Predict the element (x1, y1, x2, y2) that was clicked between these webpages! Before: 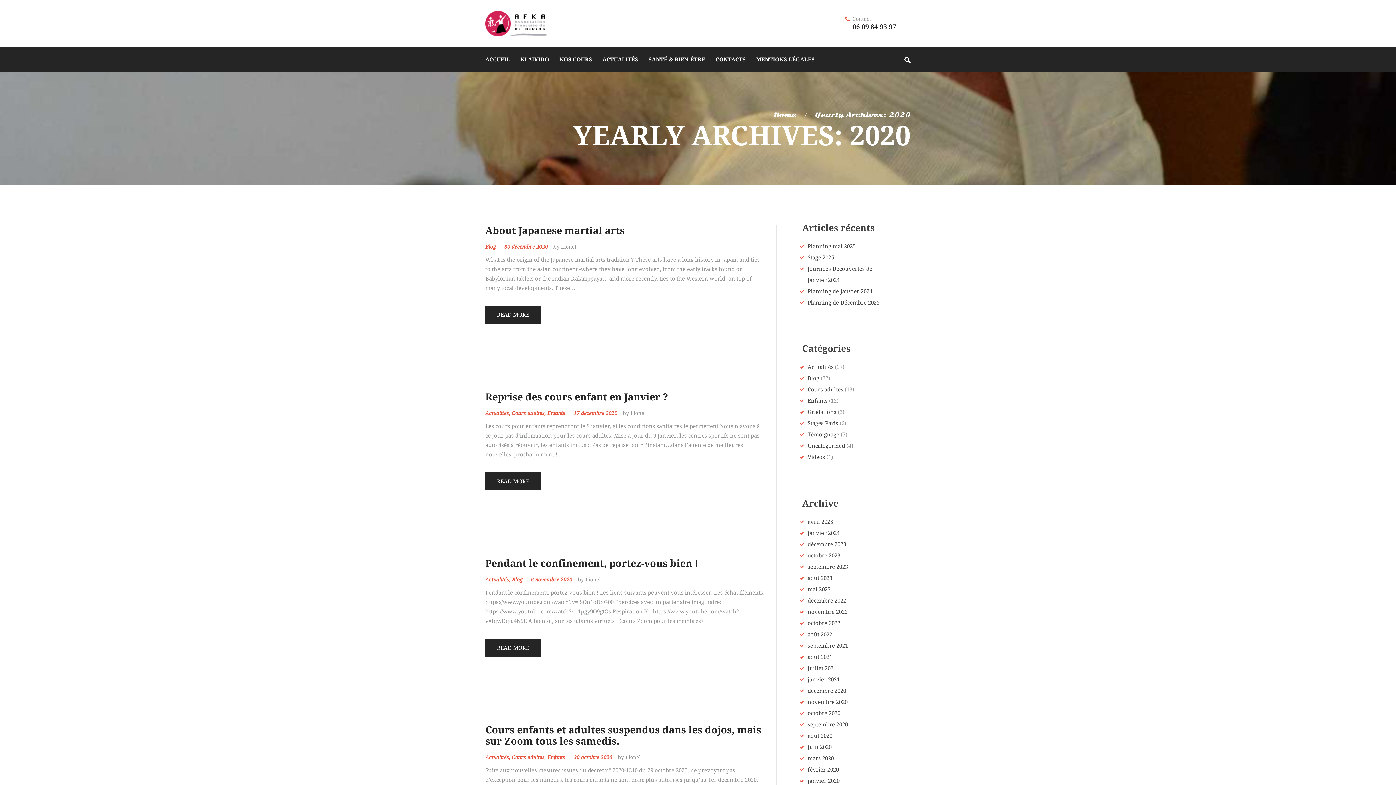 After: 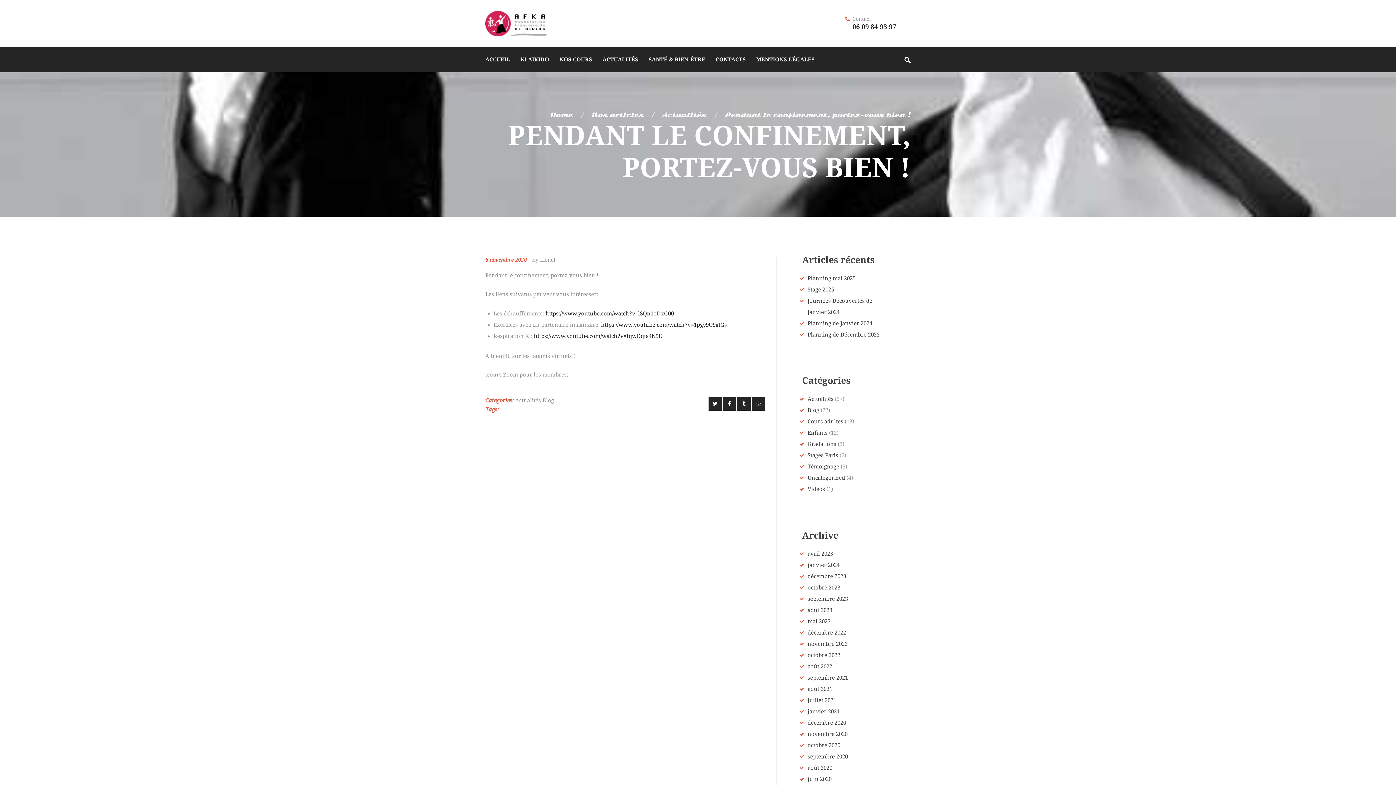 Action: bbox: (485, 639, 540, 657) label: READ MORE